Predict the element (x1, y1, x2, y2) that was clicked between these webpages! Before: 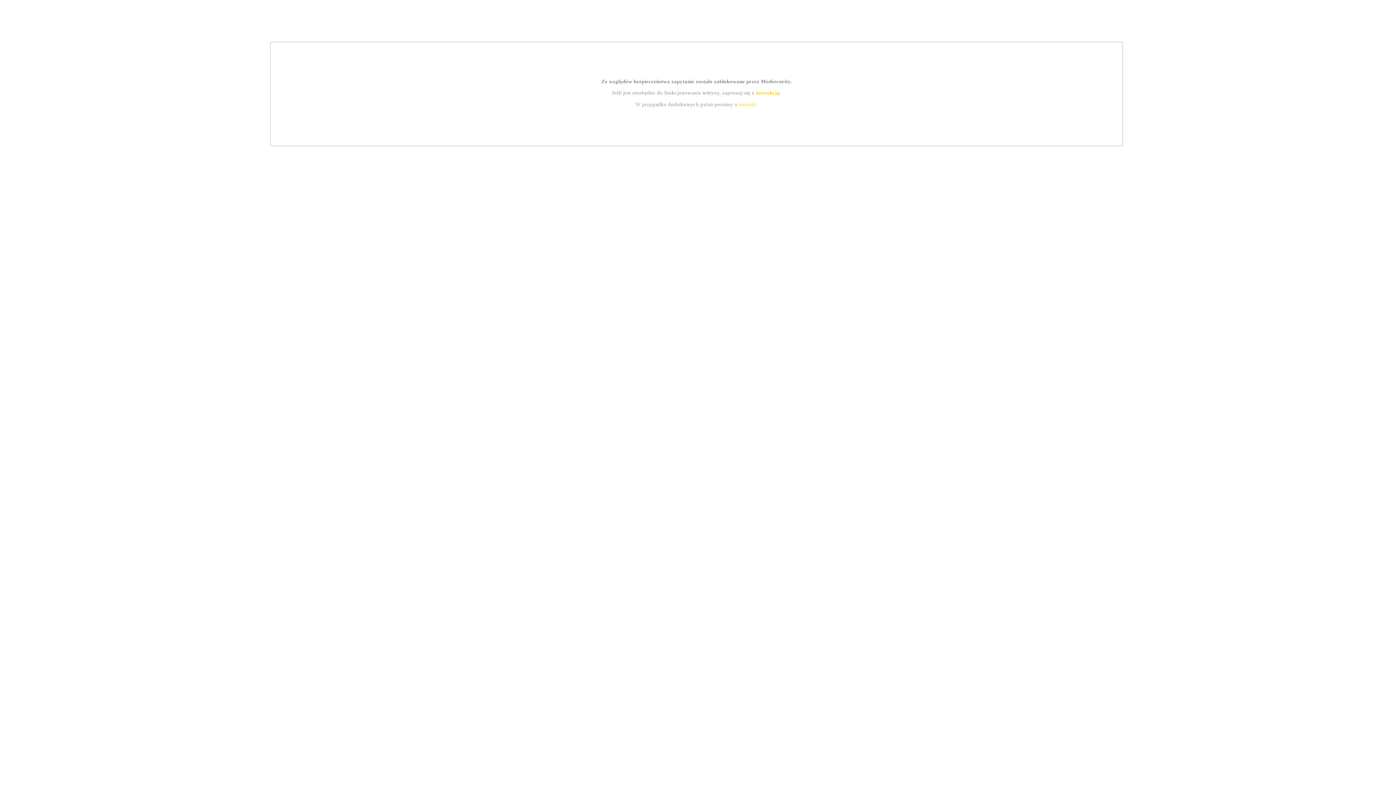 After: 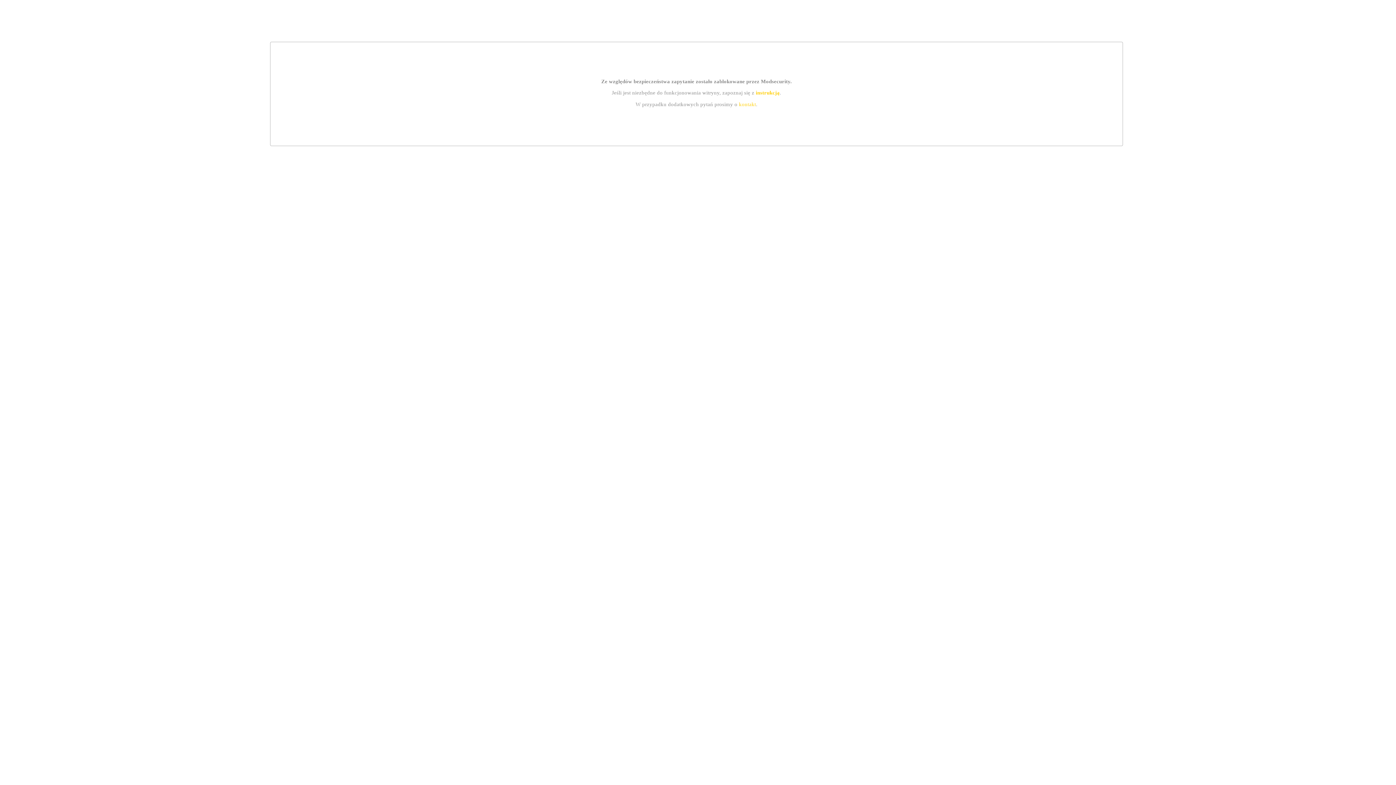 Action: bbox: (739, 101, 756, 107) label: kontakt